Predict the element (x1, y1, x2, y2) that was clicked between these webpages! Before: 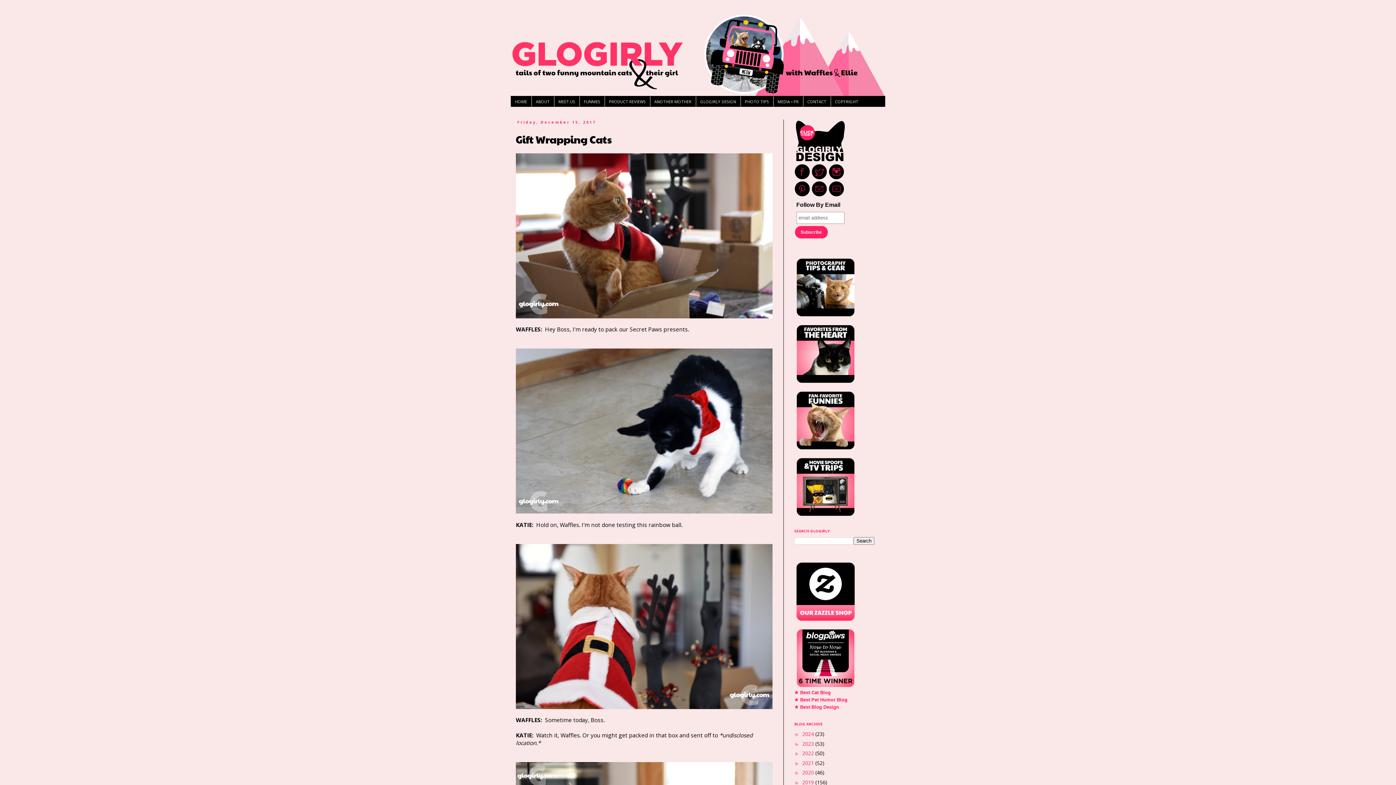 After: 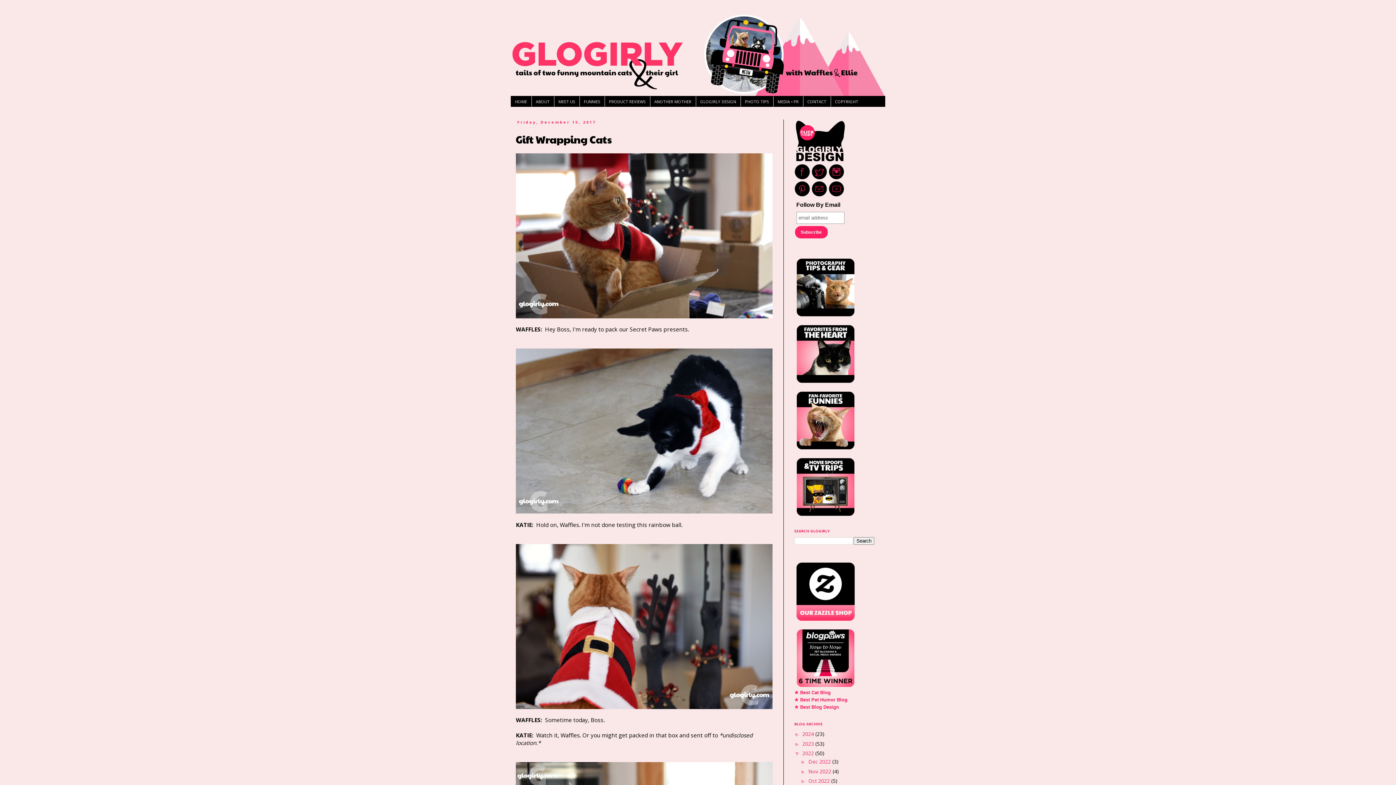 Action: label: ►   bbox: (794, 750, 802, 756)